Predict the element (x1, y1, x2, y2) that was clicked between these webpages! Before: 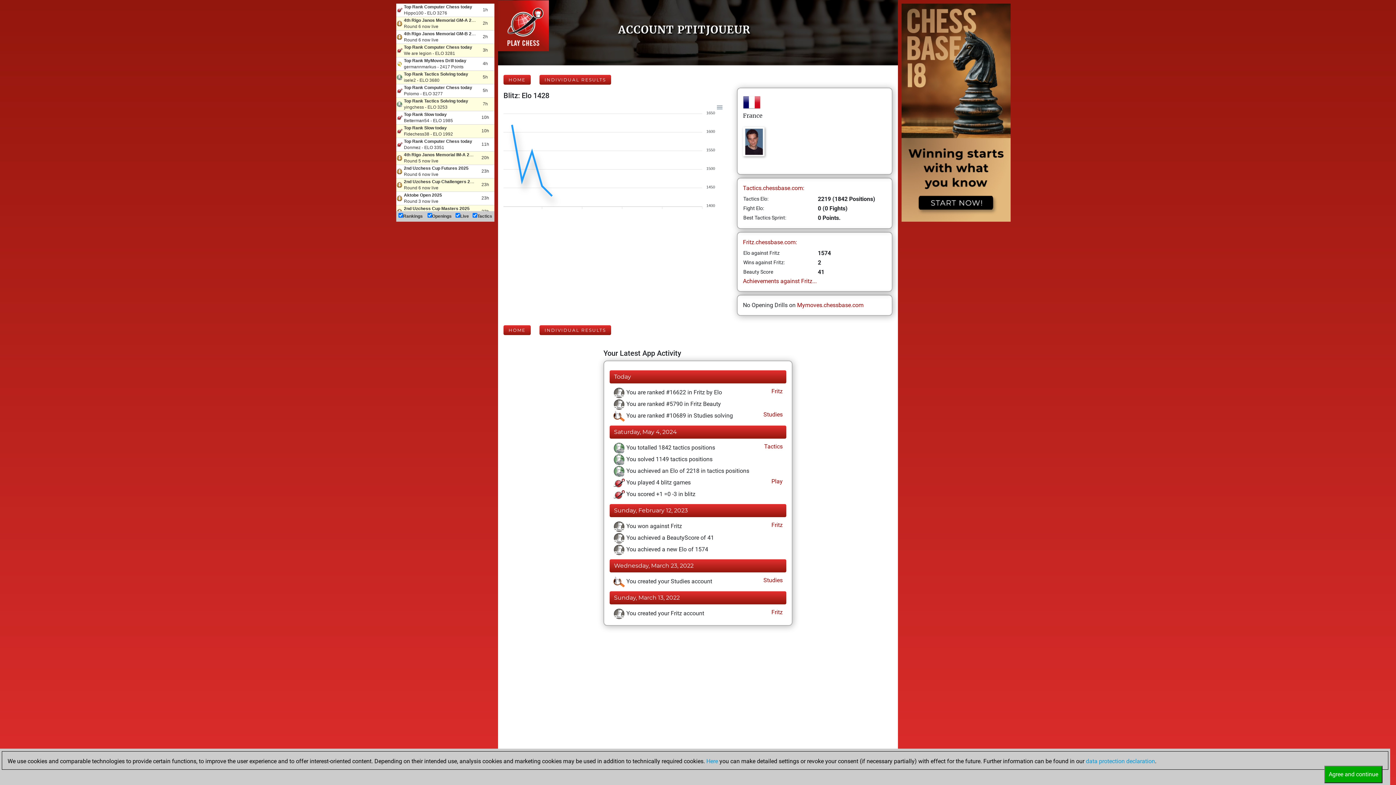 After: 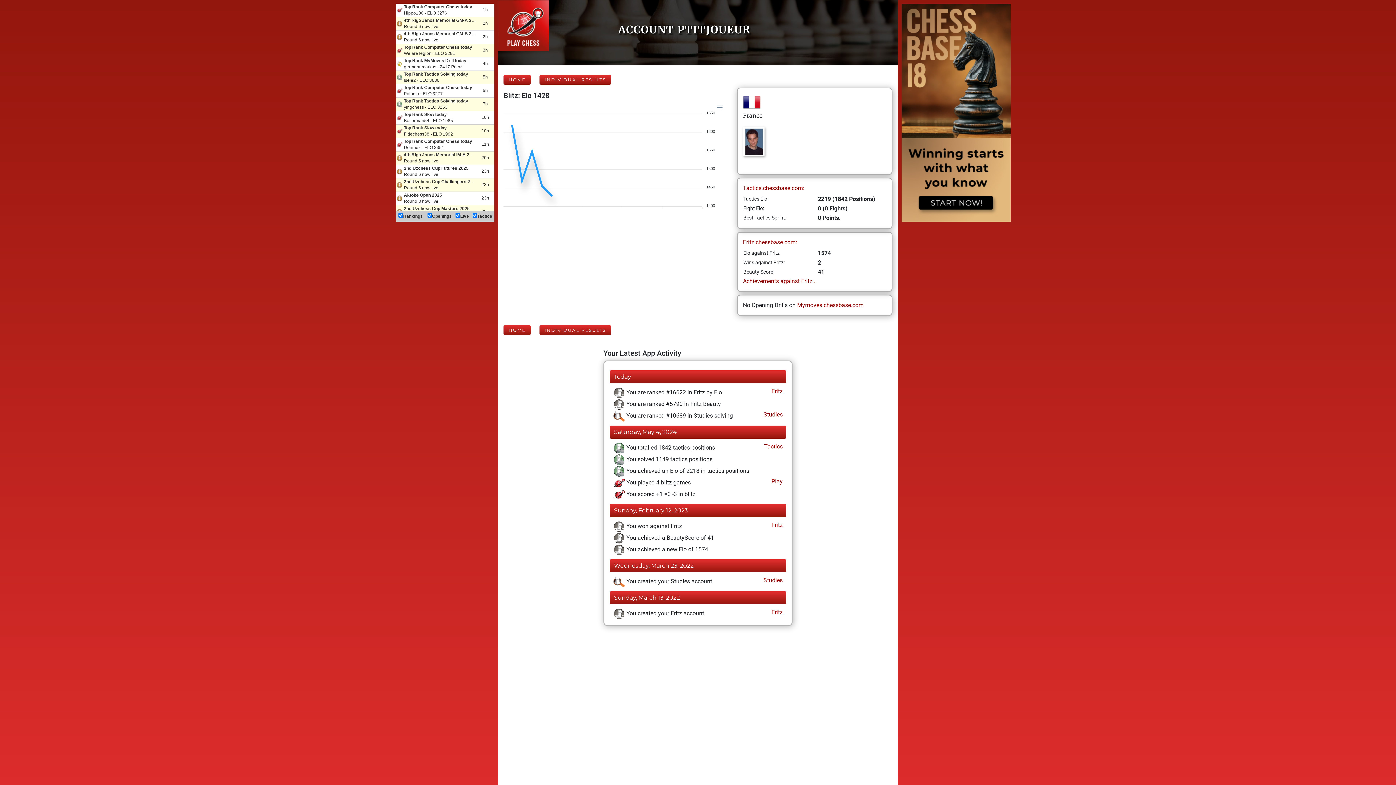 Action: label: Agree and continue bbox: (1324, 771, 1382, 778)